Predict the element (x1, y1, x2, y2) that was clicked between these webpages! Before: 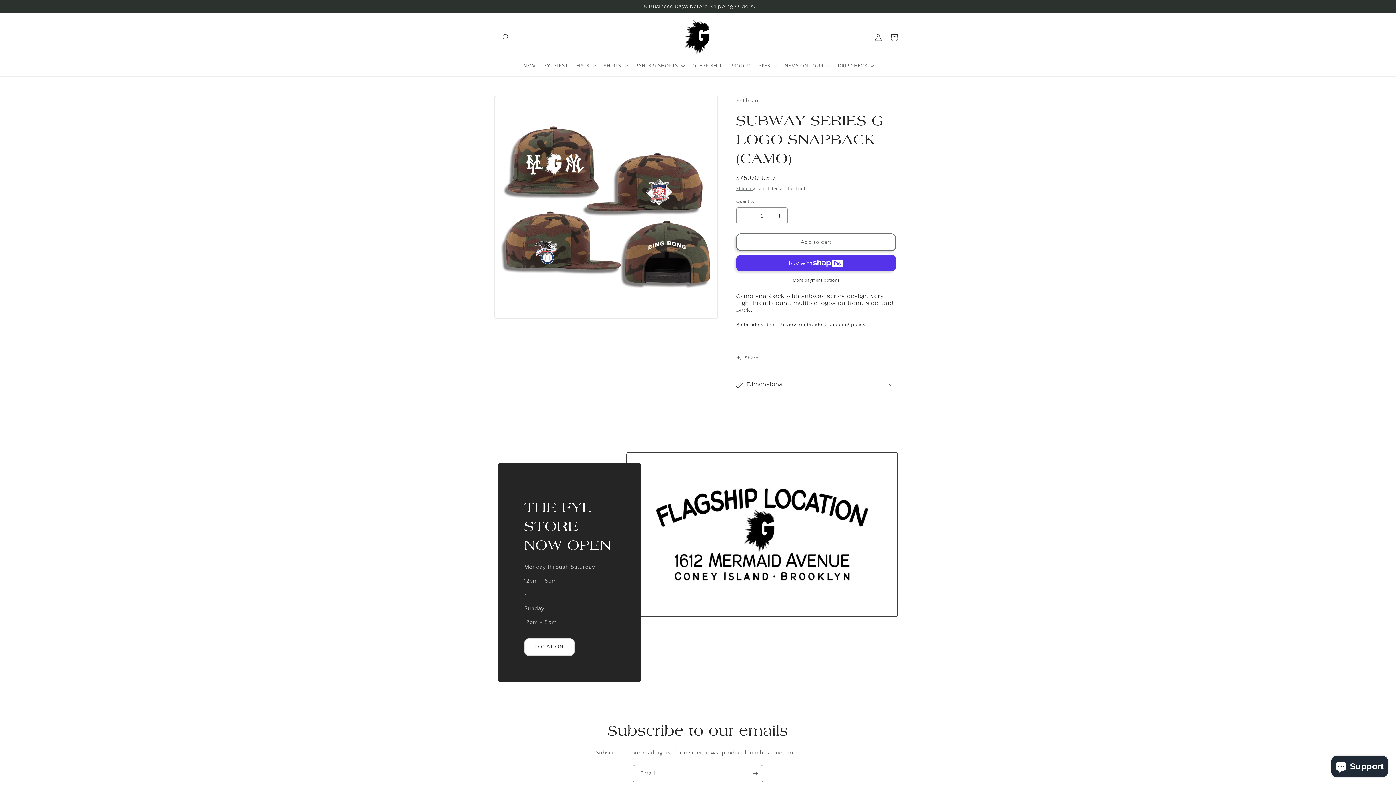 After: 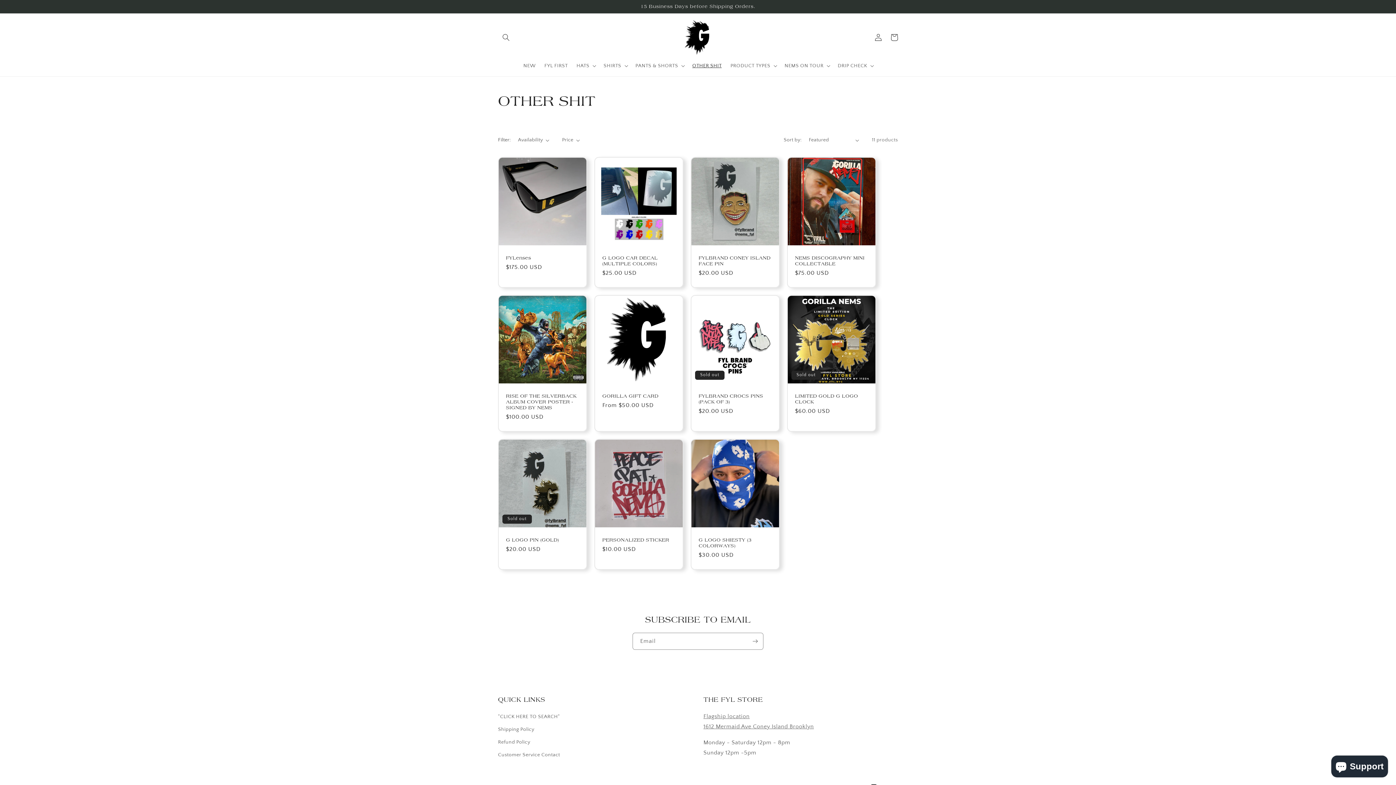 Action: label: OTHER SHIT bbox: (688, 58, 726, 73)